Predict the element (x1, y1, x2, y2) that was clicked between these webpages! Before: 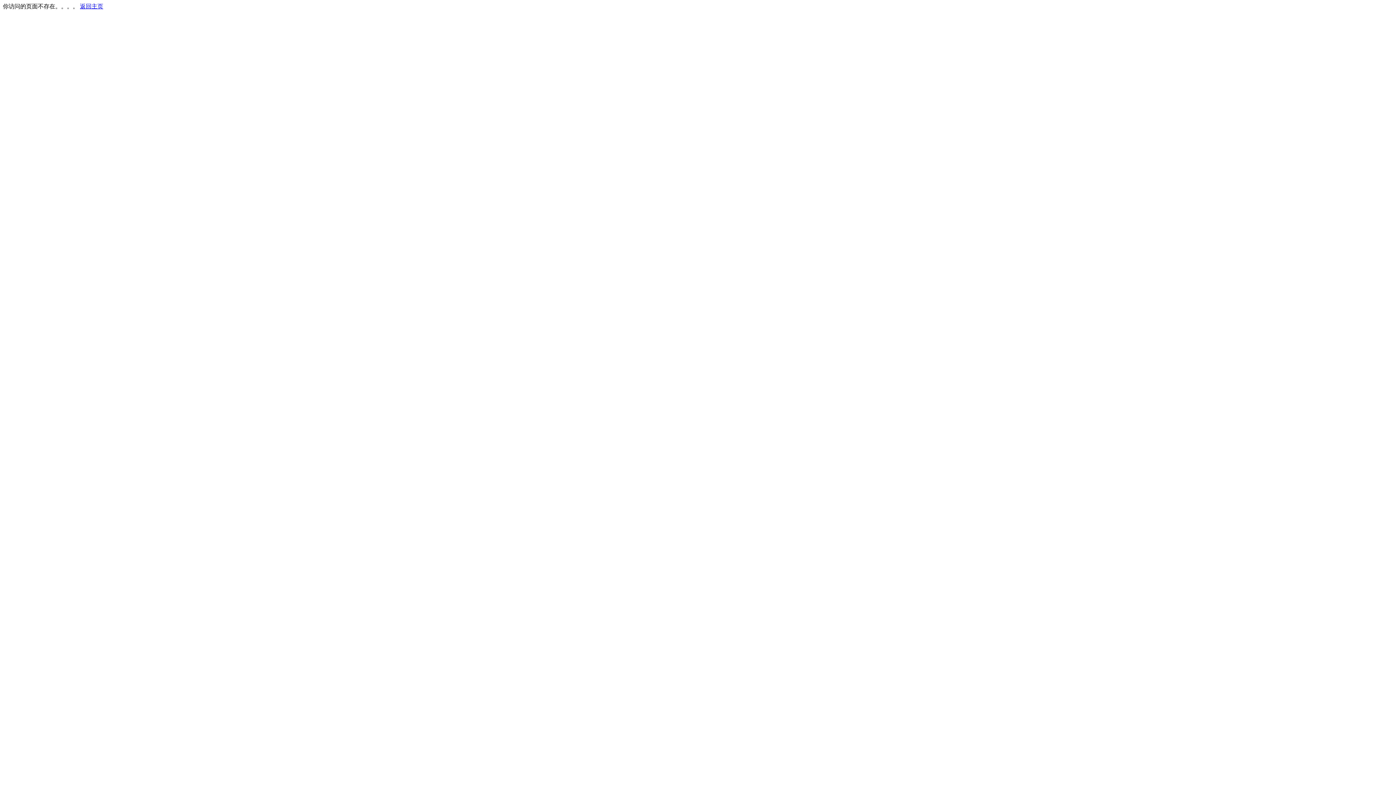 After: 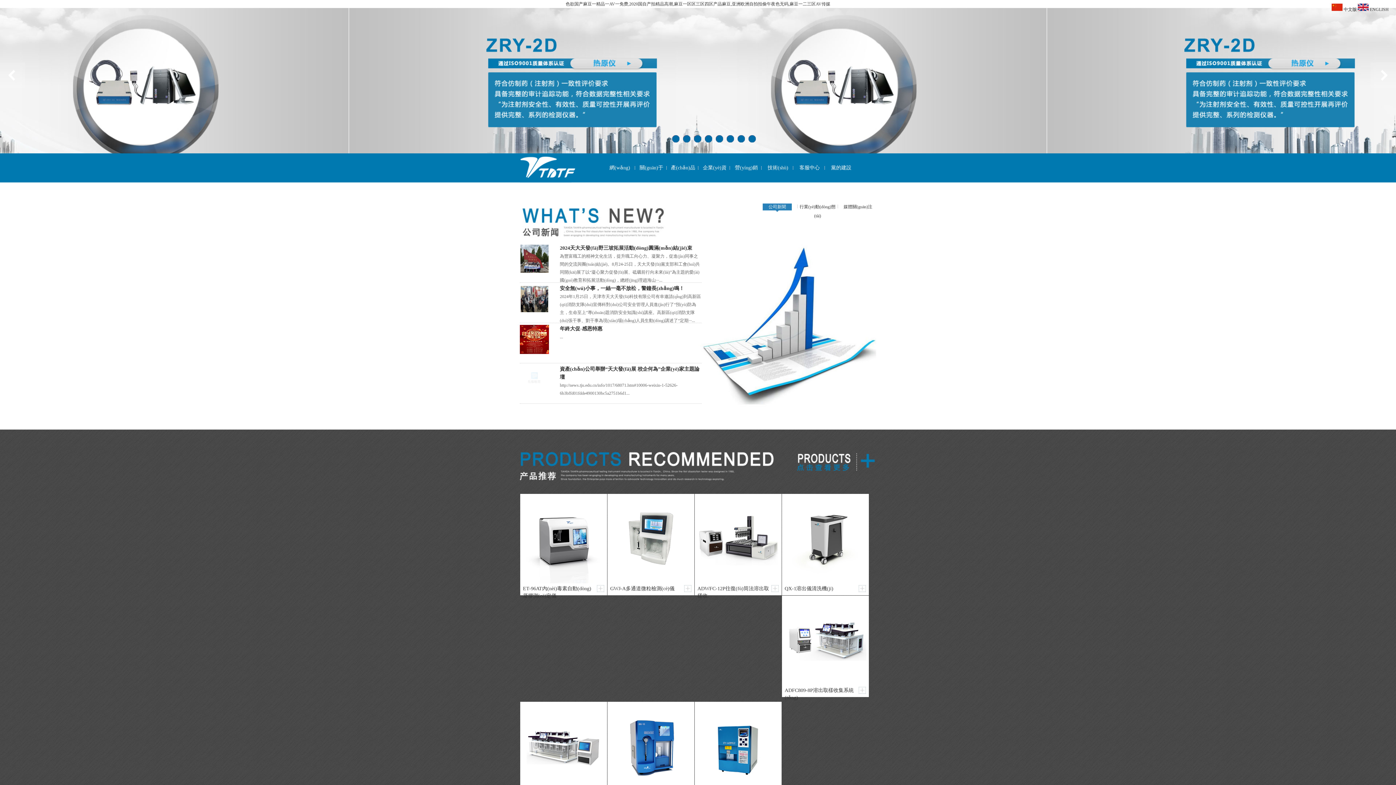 Action: label: 返回主页 bbox: (80, 3, 103, 9)